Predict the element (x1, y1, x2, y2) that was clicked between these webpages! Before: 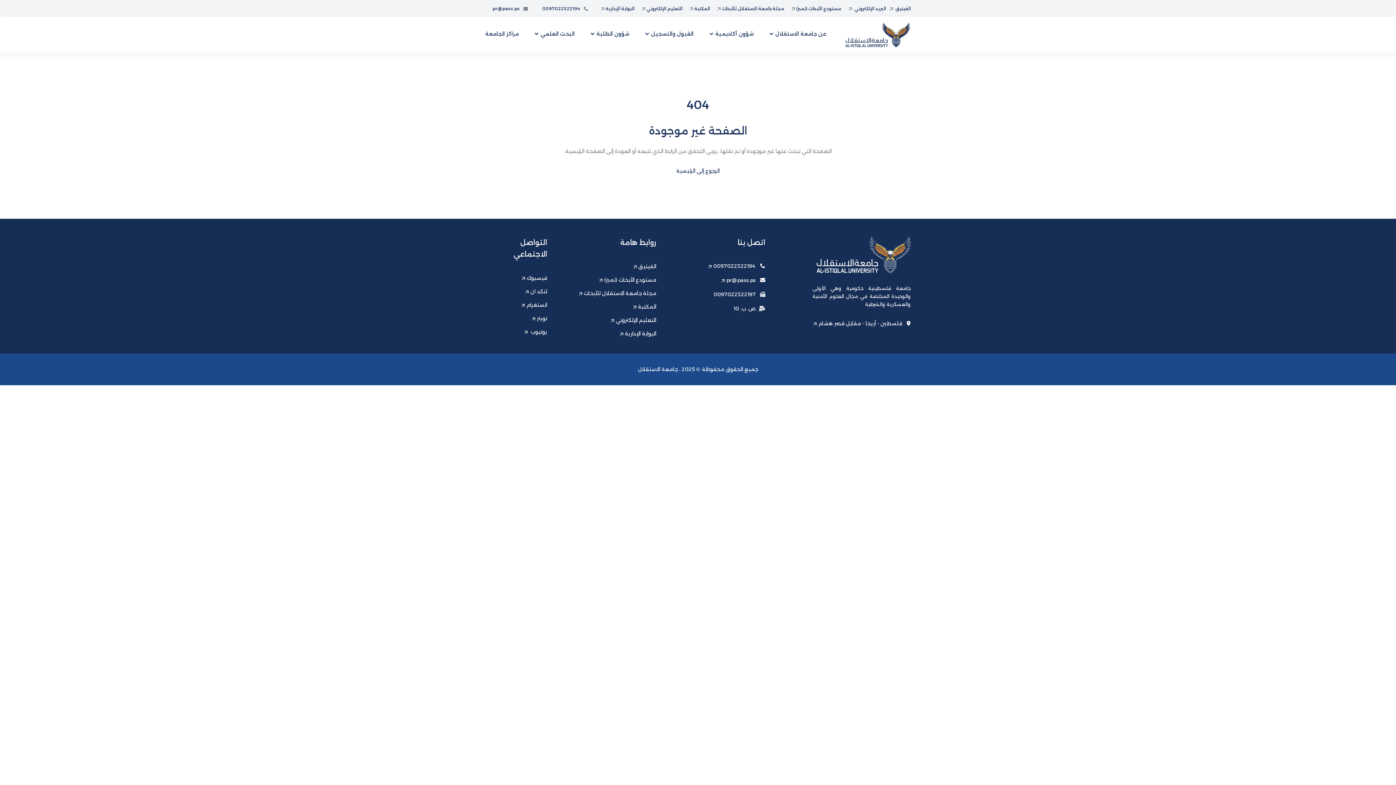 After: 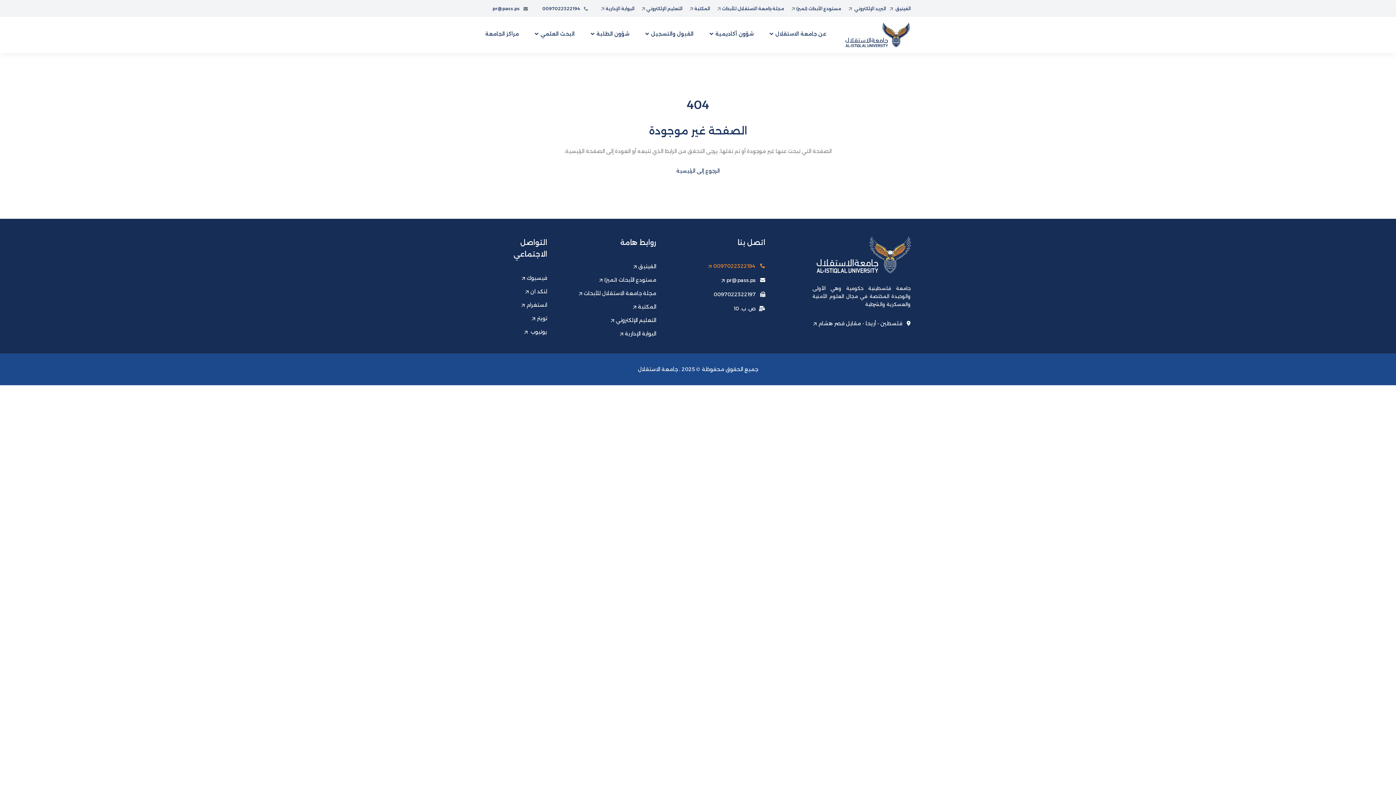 Action: bbox: (708, 261, 756, 270) label: 0097022322194